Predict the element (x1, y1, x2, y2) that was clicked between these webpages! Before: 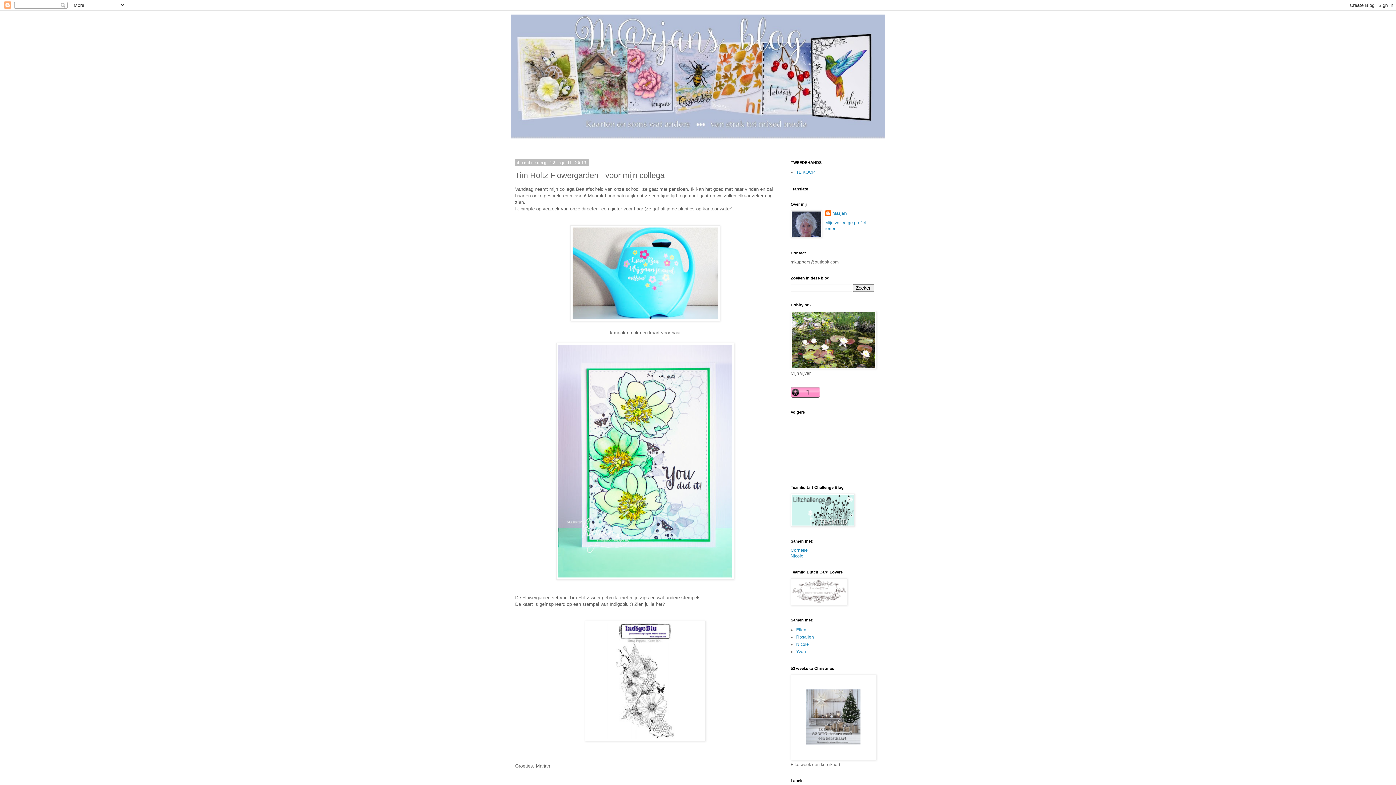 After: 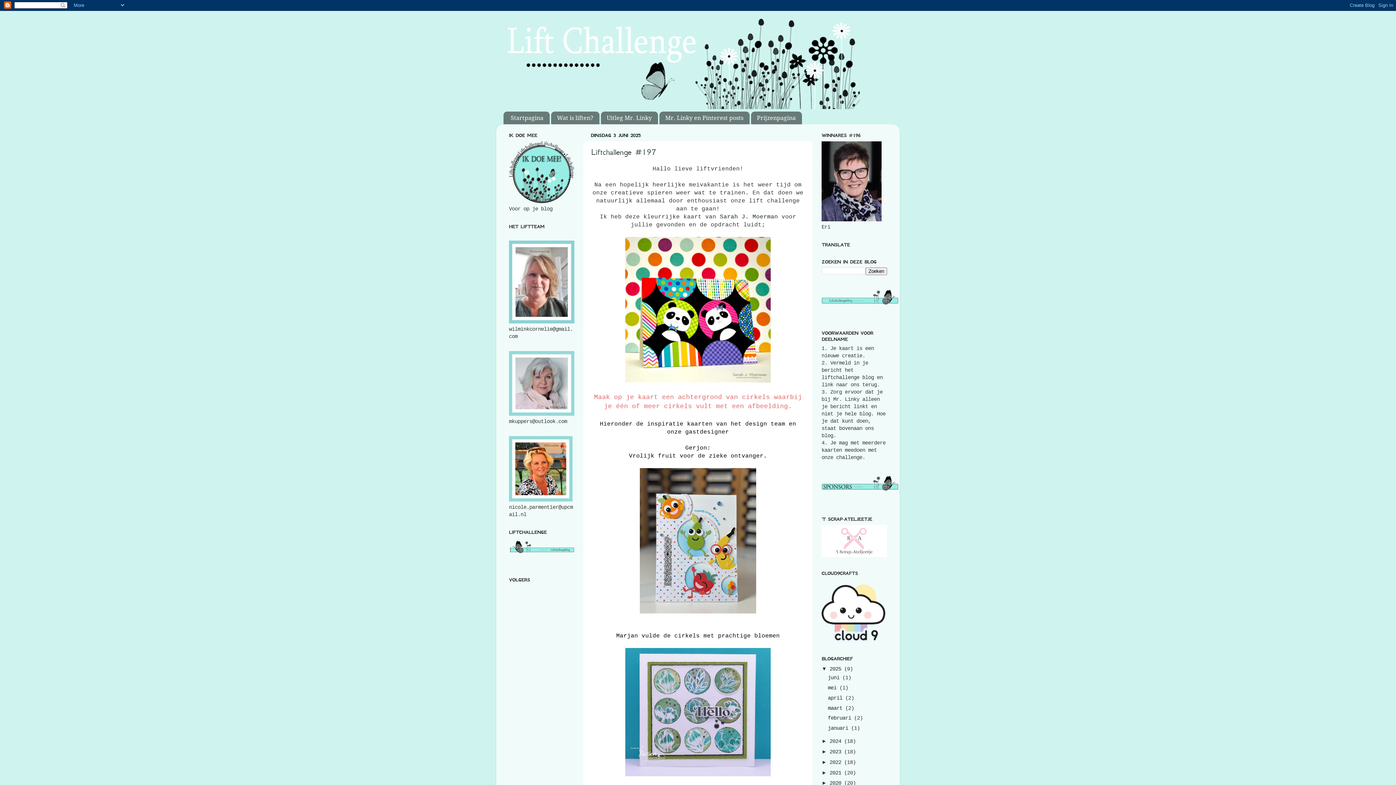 Action: bbox: (790, 522, 854, 528)